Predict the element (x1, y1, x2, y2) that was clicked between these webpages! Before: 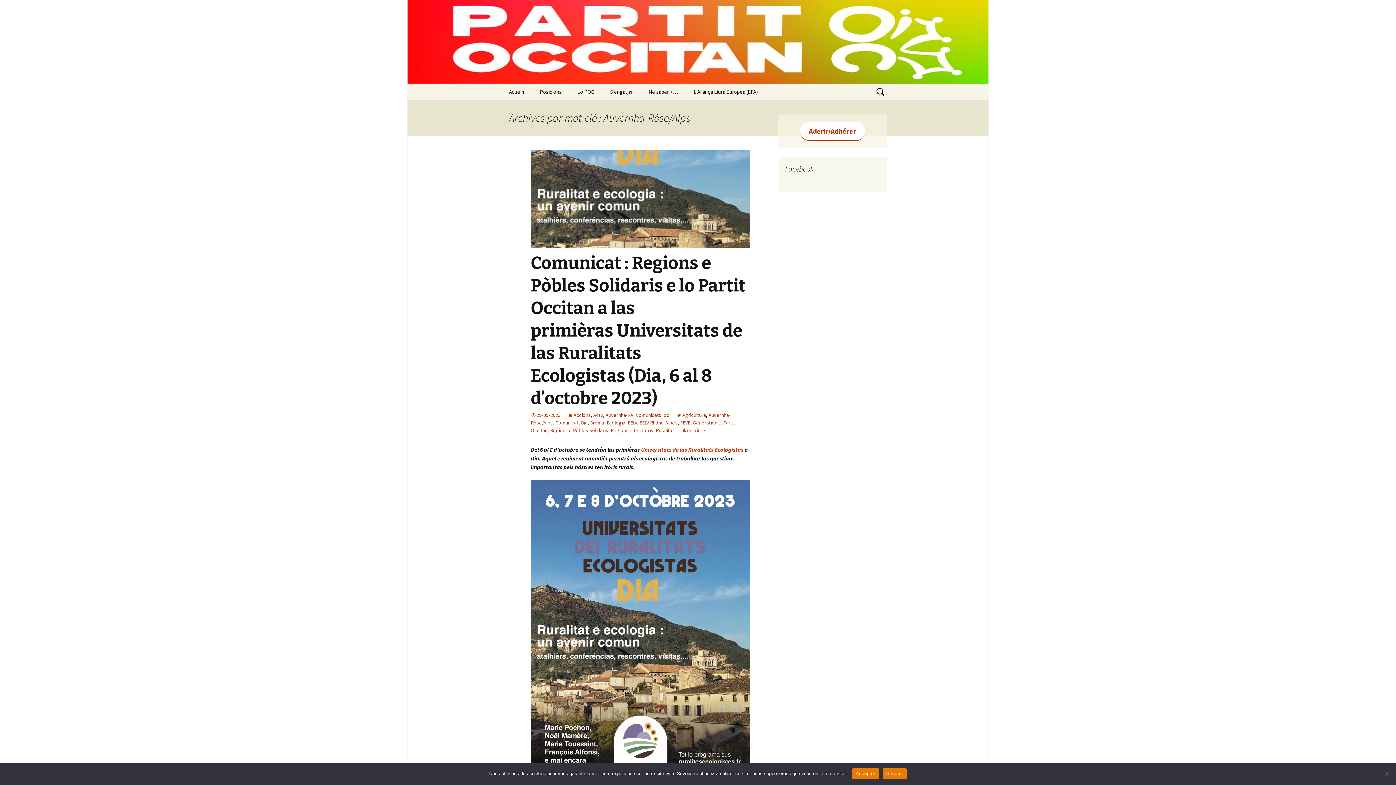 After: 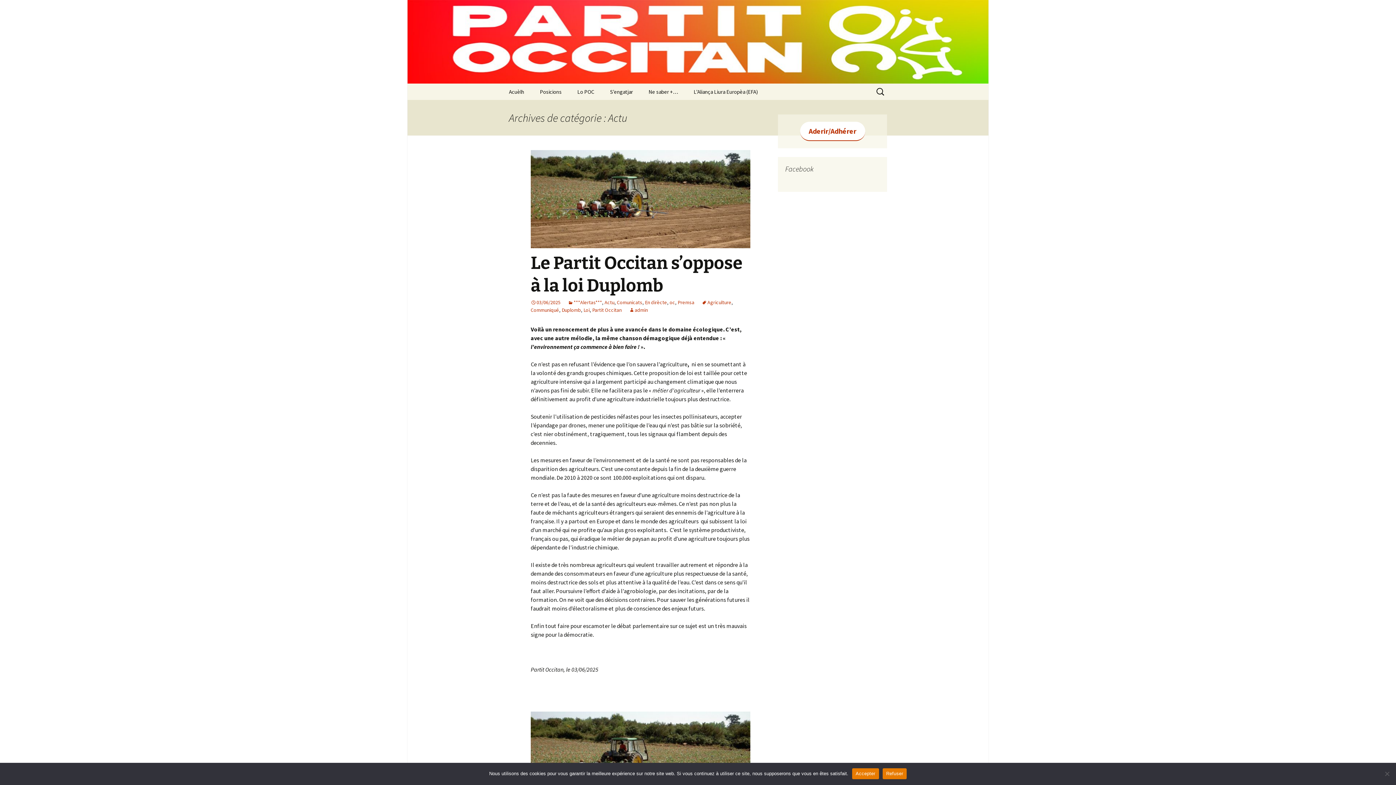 Action: bbox: (593, 412, 603, 418) label: Actu